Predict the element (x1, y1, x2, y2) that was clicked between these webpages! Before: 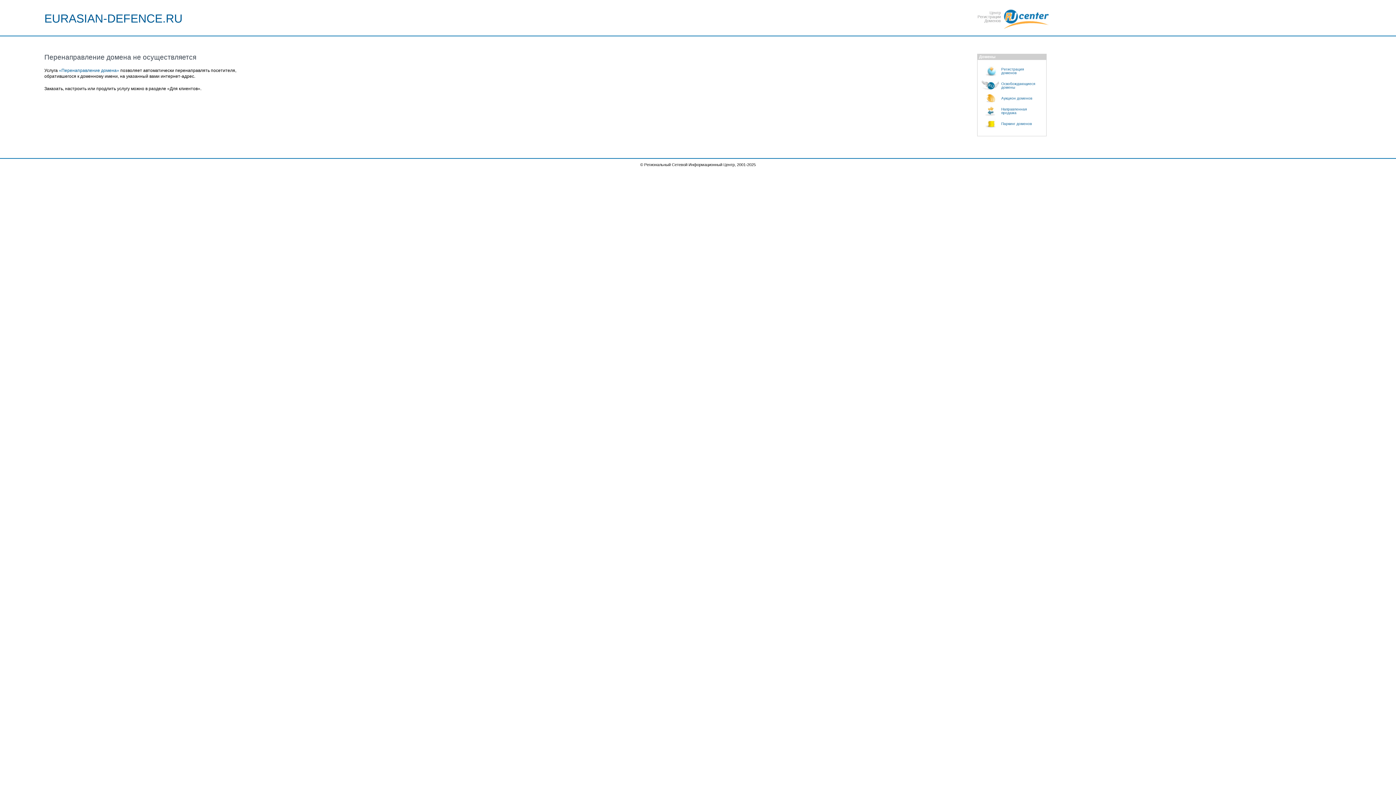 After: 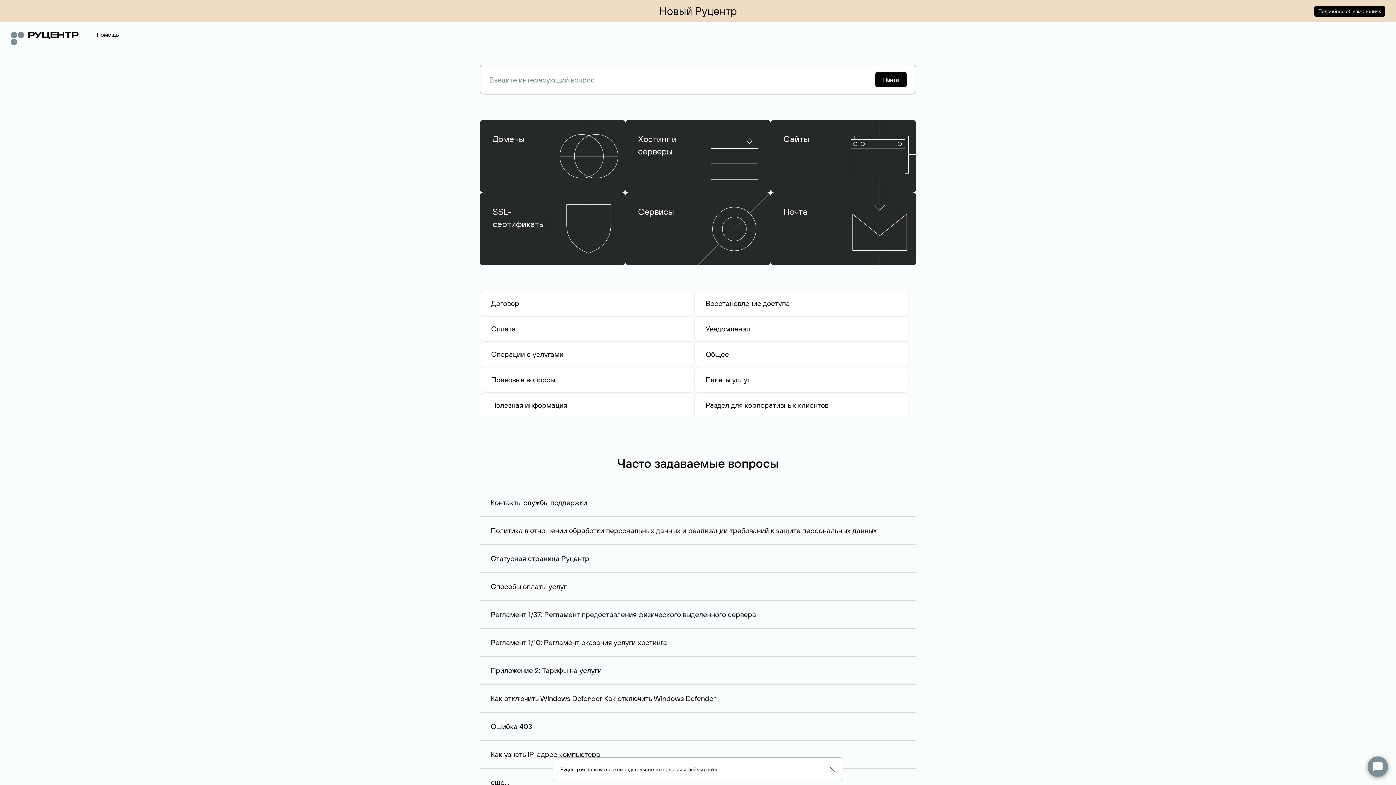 Action: label: Направленная
продажа bbox: (981, 103, 1046, 118)